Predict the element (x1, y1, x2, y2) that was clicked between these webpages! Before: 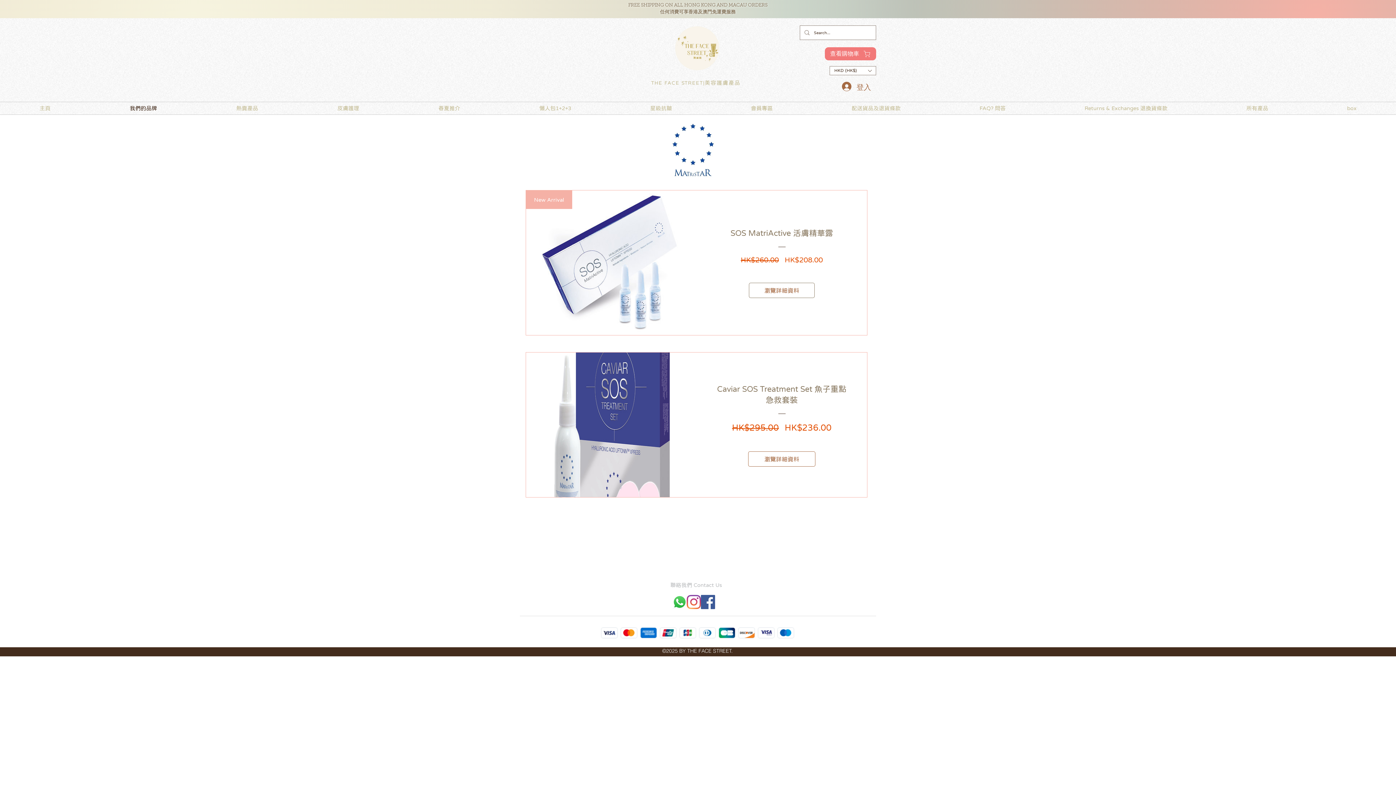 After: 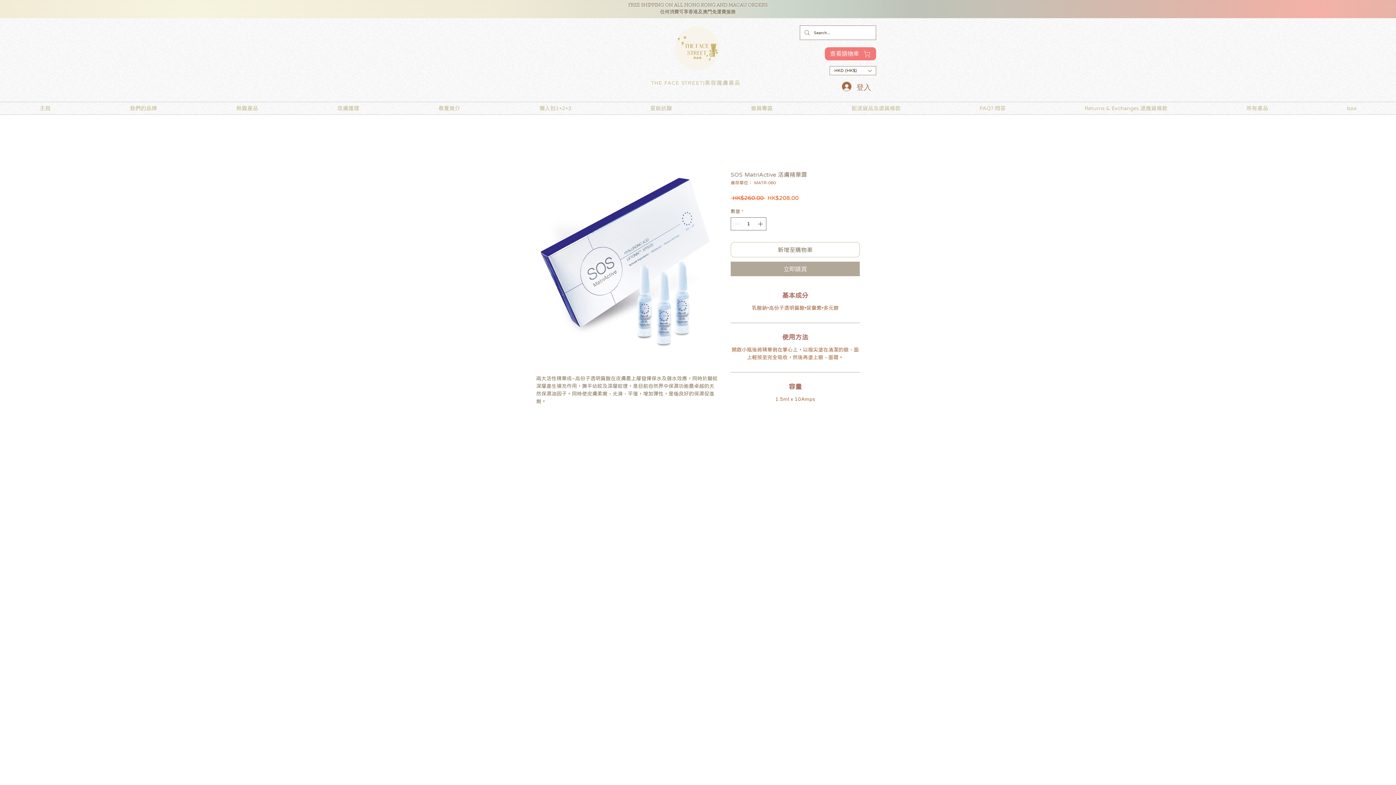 Action: label: New Arrival
SOS MatriActive 活膚精華露
HK$260.00
一般價格
HK$208.00
銷售價格
瀏覽詳細資料 bbox: (526, 190, 867, 335)